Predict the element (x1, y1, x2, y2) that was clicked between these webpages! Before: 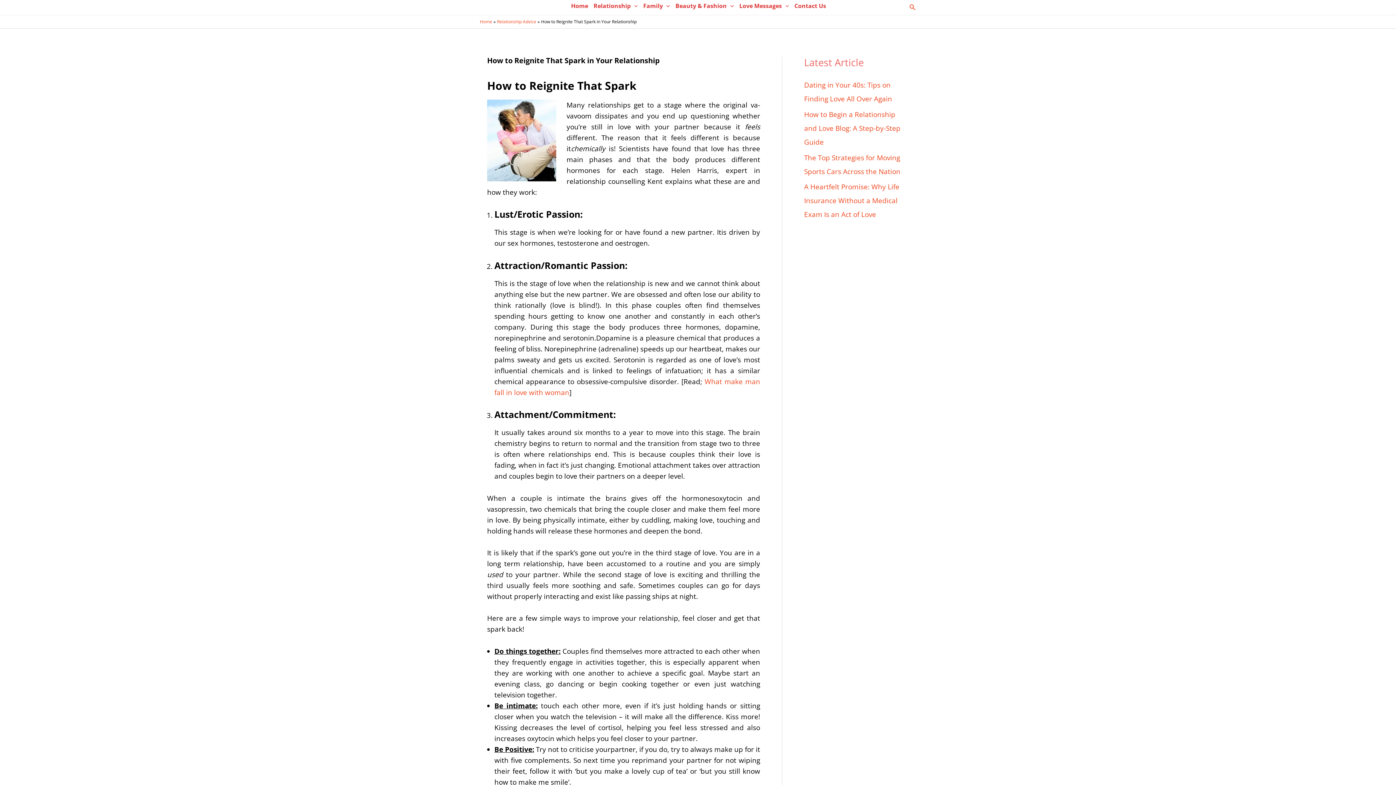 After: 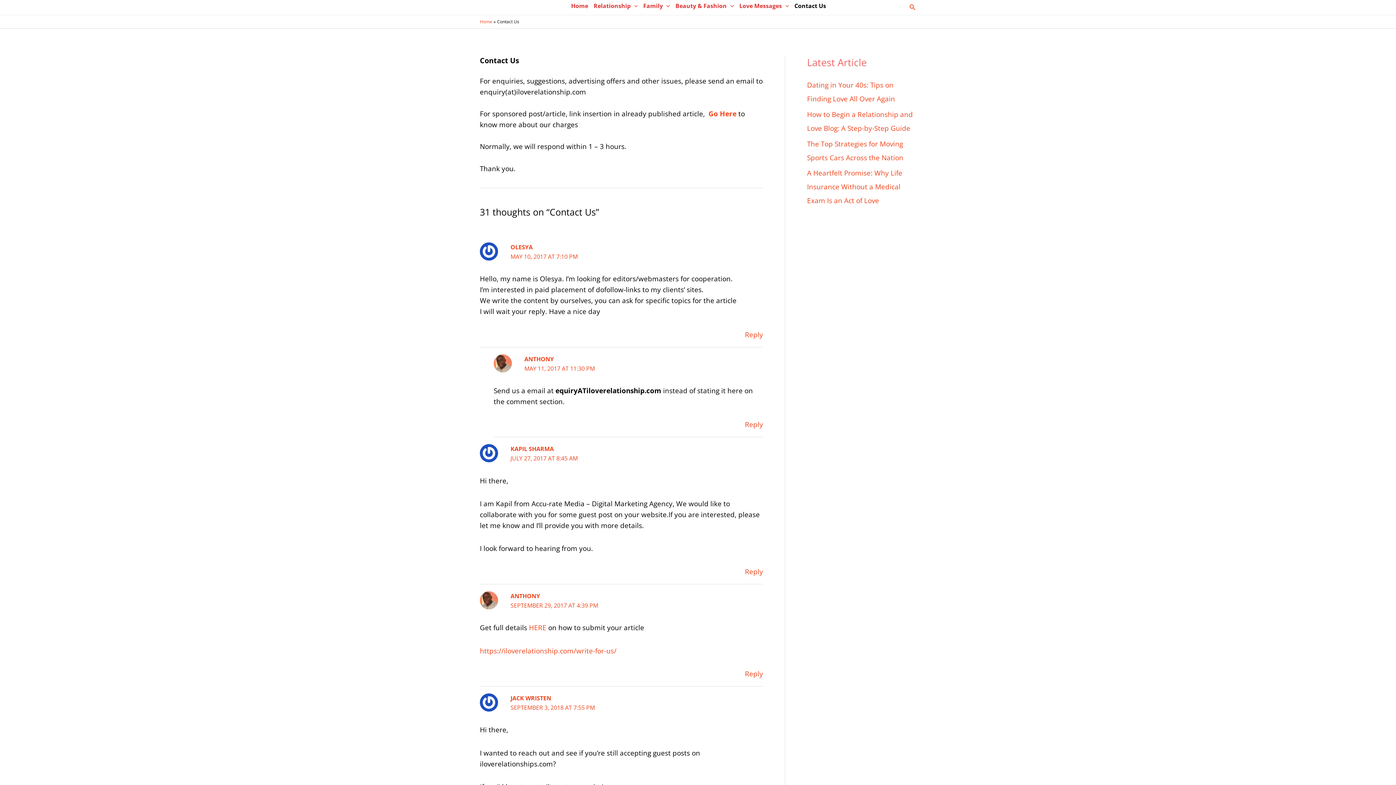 Action: bbox: (791, 0, 828, 14) label: Contact Us